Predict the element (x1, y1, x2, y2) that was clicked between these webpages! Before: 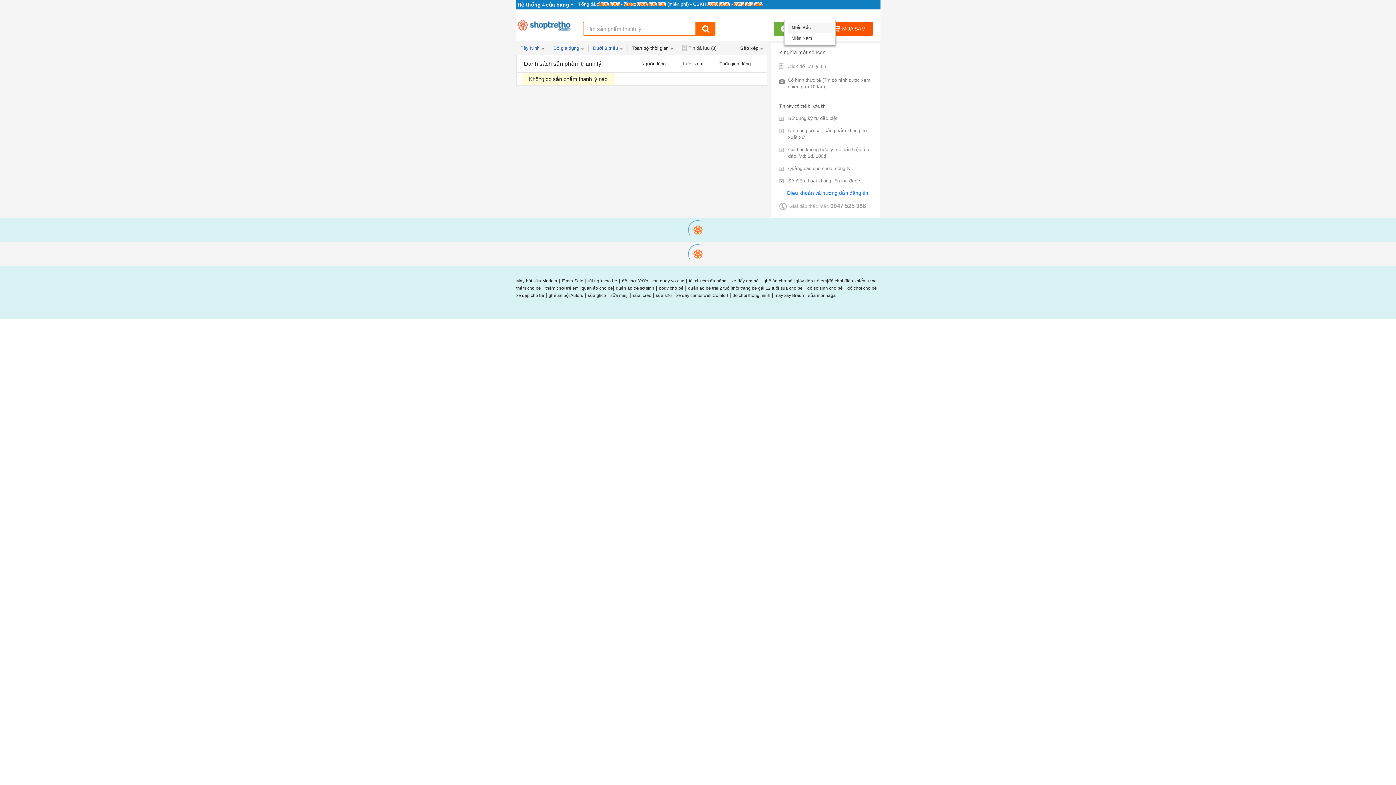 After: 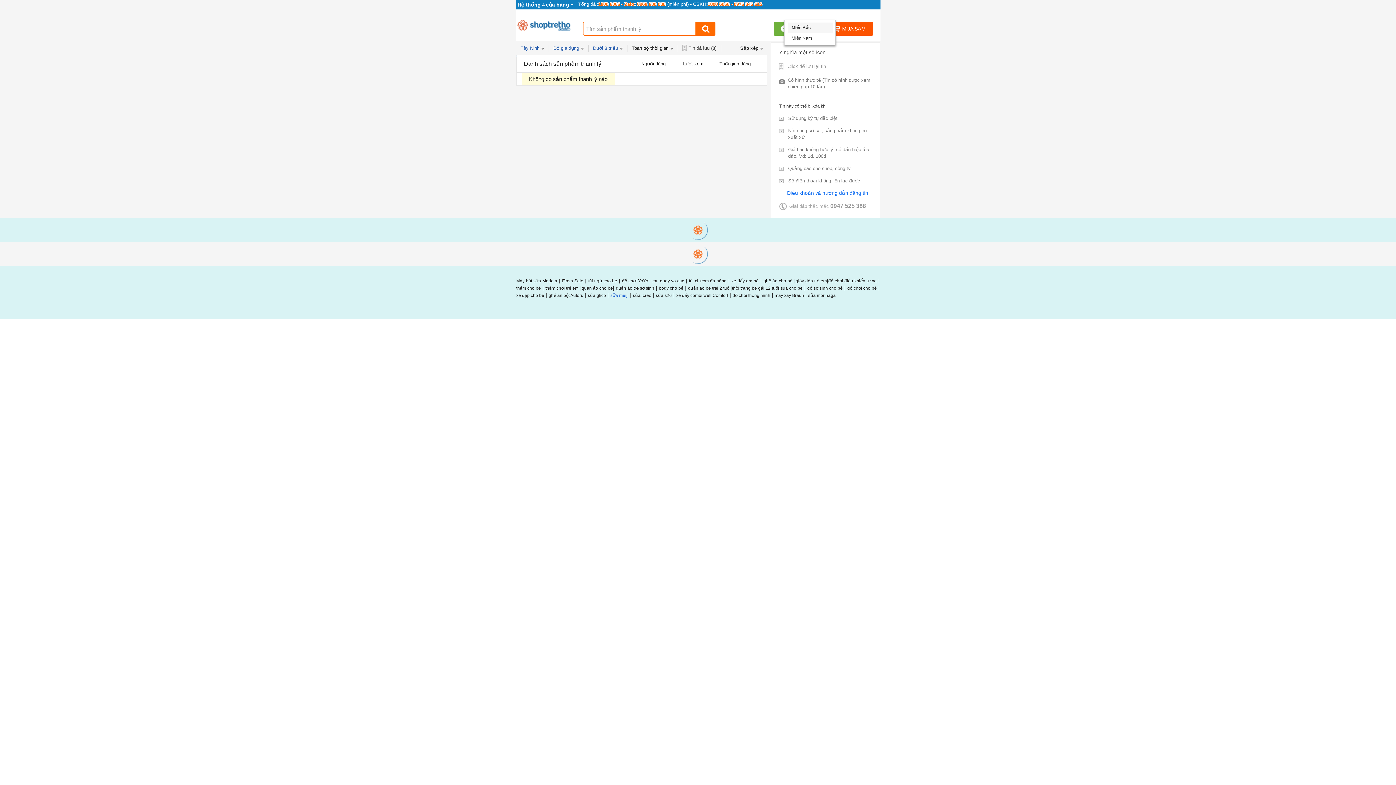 Action: label: sữa meiji bbox: (610, 293, 628, 298)